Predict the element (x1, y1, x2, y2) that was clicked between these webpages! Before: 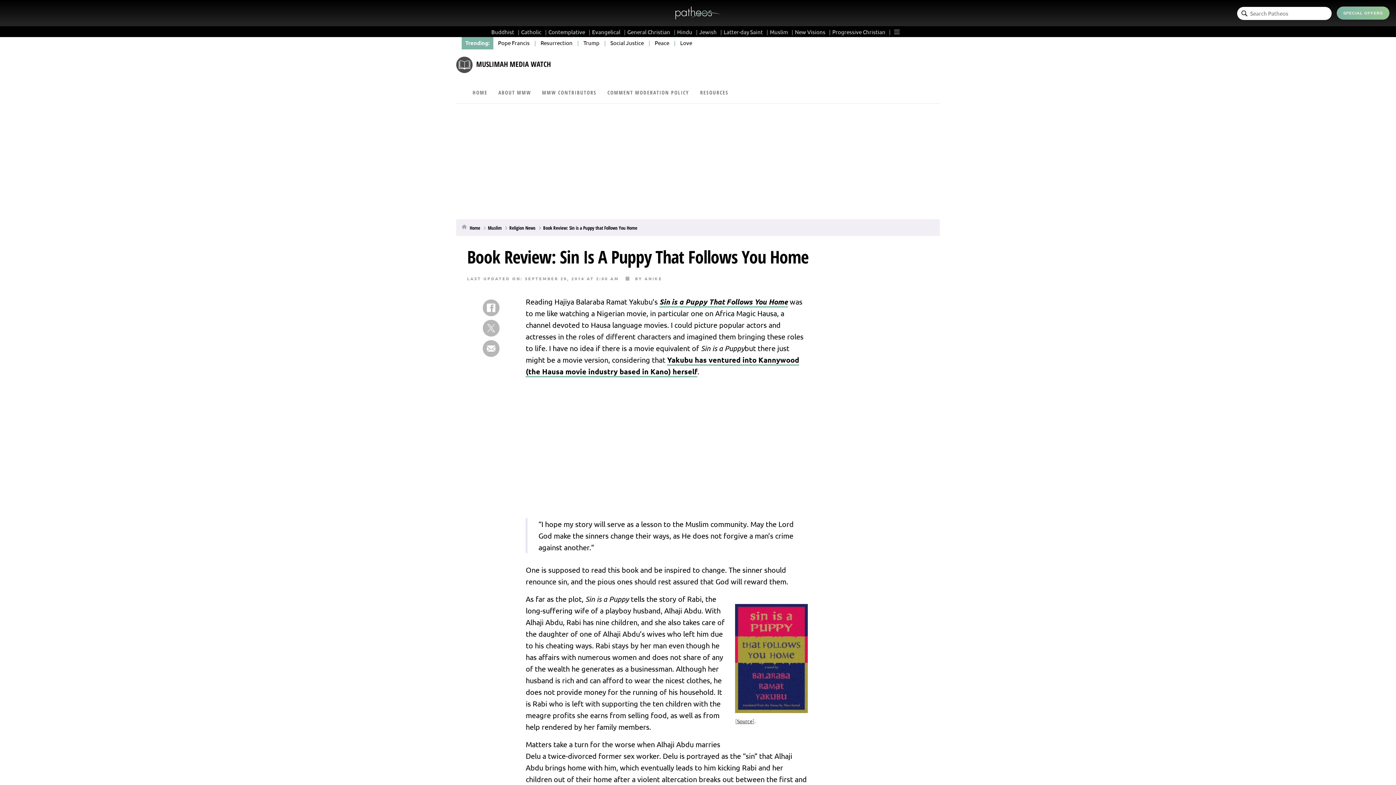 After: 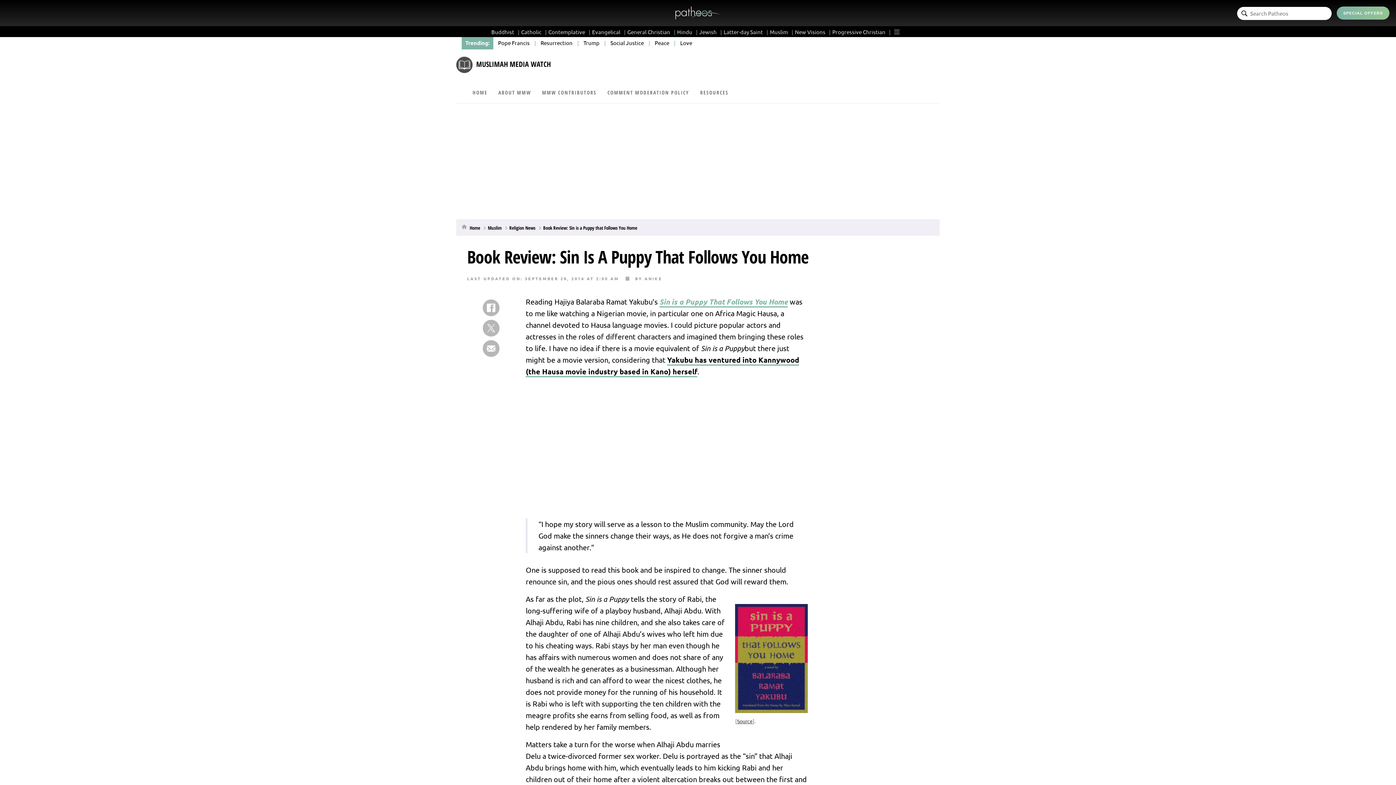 Action: bbox: (659, 297, 788, 307) label: Sin is a Puppy That Follows You Home